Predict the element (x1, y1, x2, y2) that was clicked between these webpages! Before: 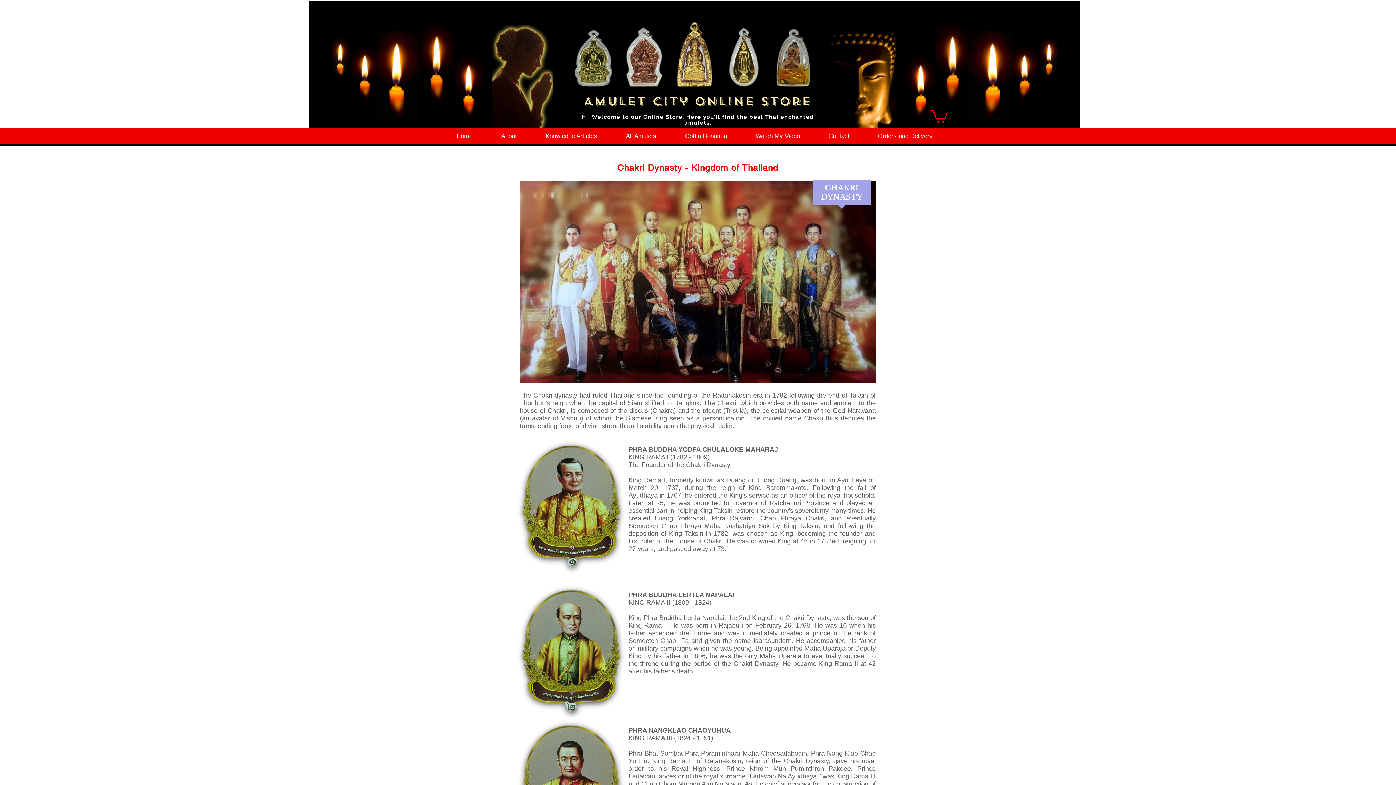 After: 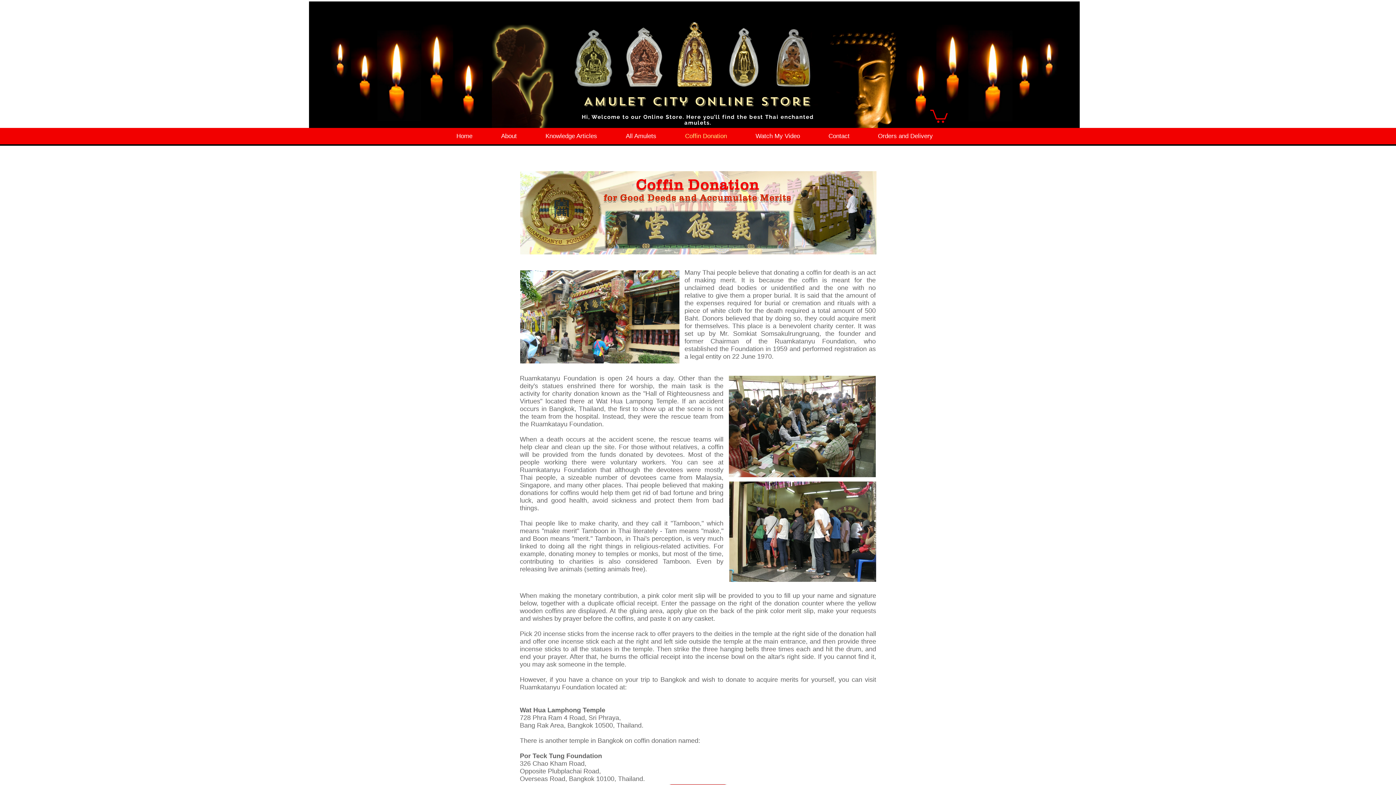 Action: label: Coffin Donation bbox: (670, 127, 741, 145)